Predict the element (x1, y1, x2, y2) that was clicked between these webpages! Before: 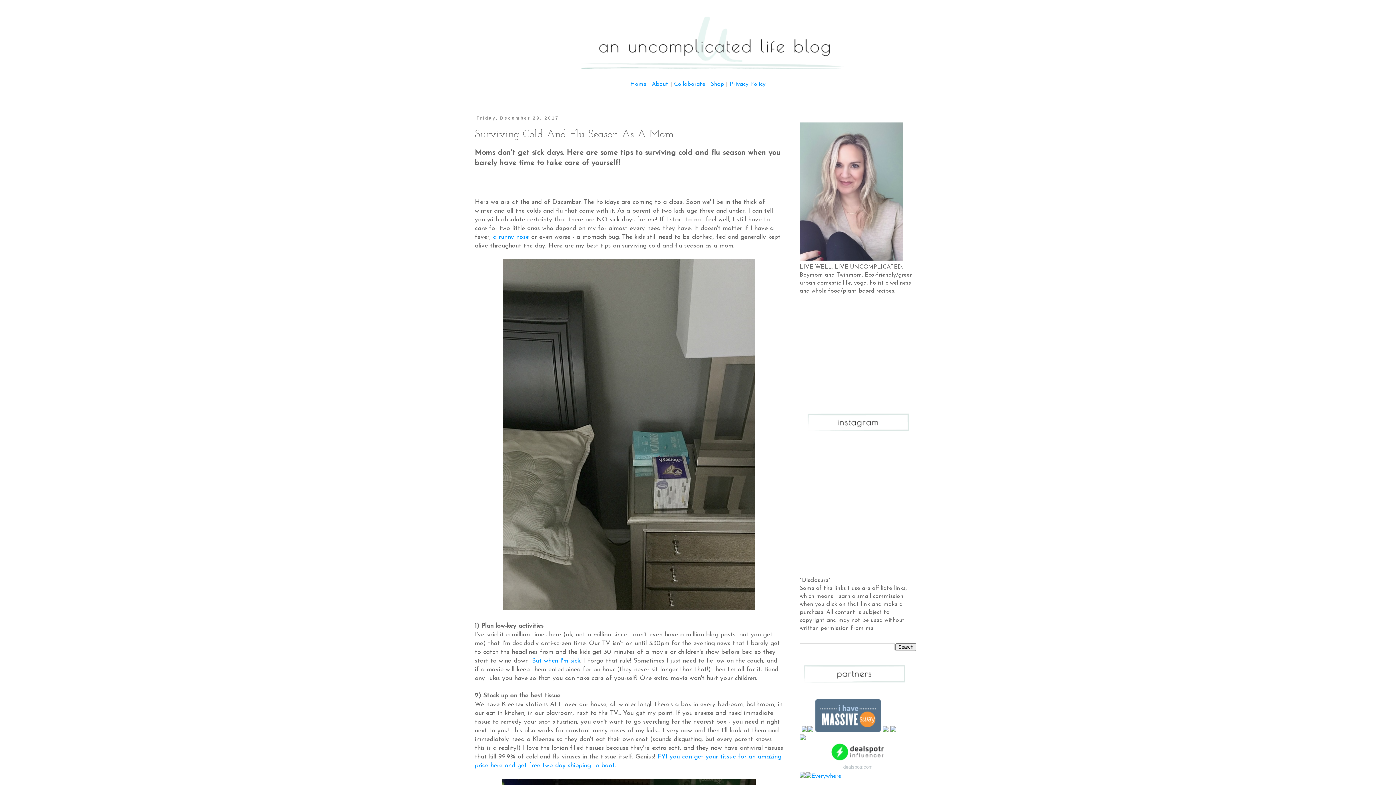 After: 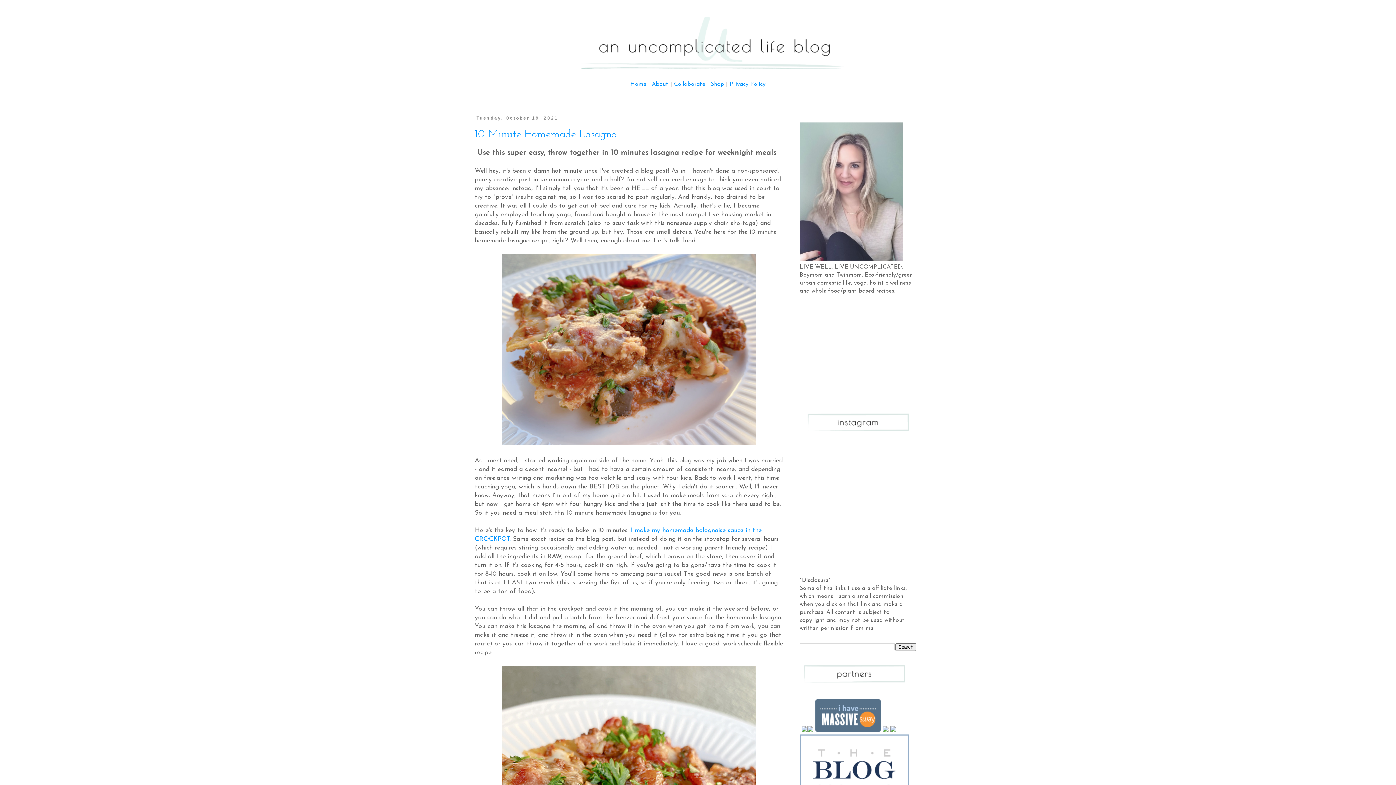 Action: label: Home bbox: (630, 81, 646, 87)